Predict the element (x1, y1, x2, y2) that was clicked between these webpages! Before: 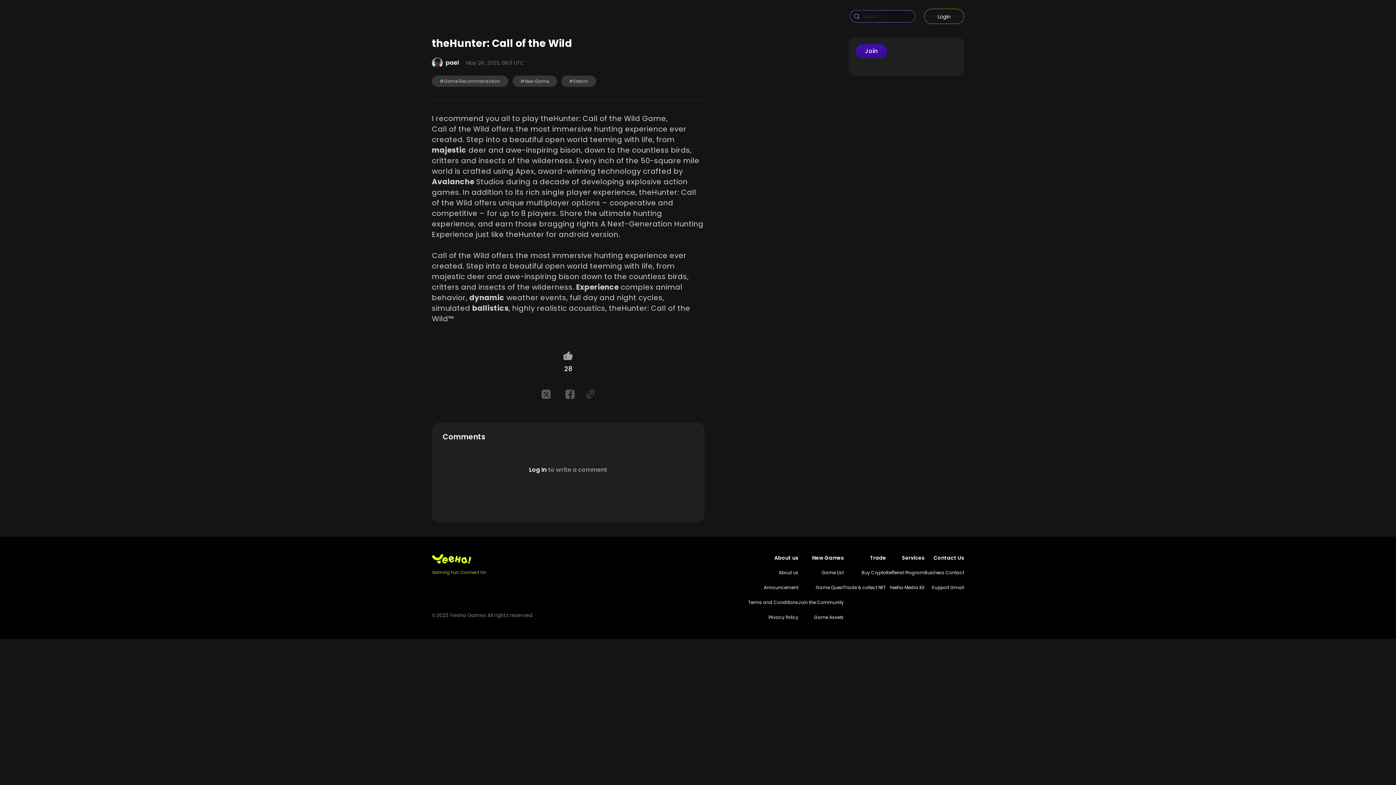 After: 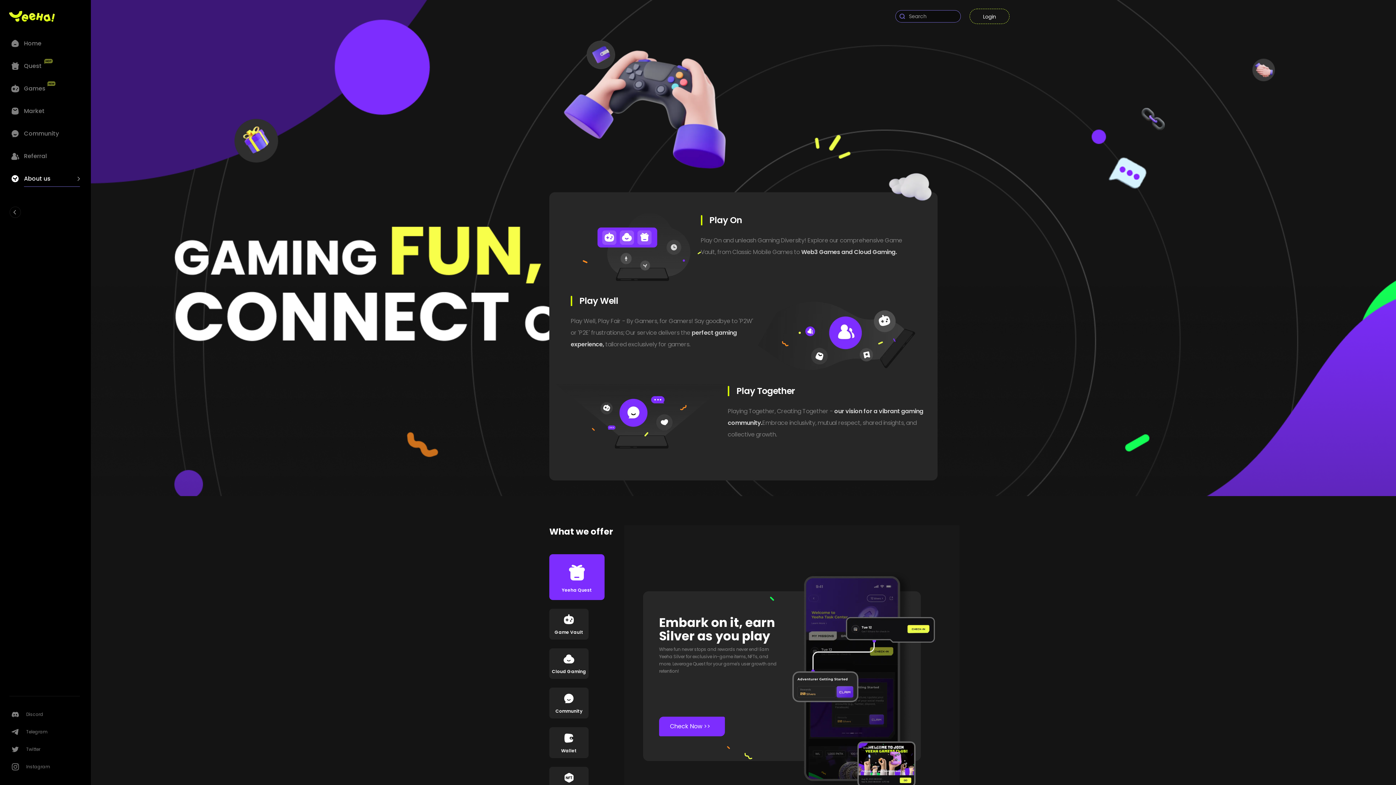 Action: label: About us bbox: (722, 357, 748, 365)